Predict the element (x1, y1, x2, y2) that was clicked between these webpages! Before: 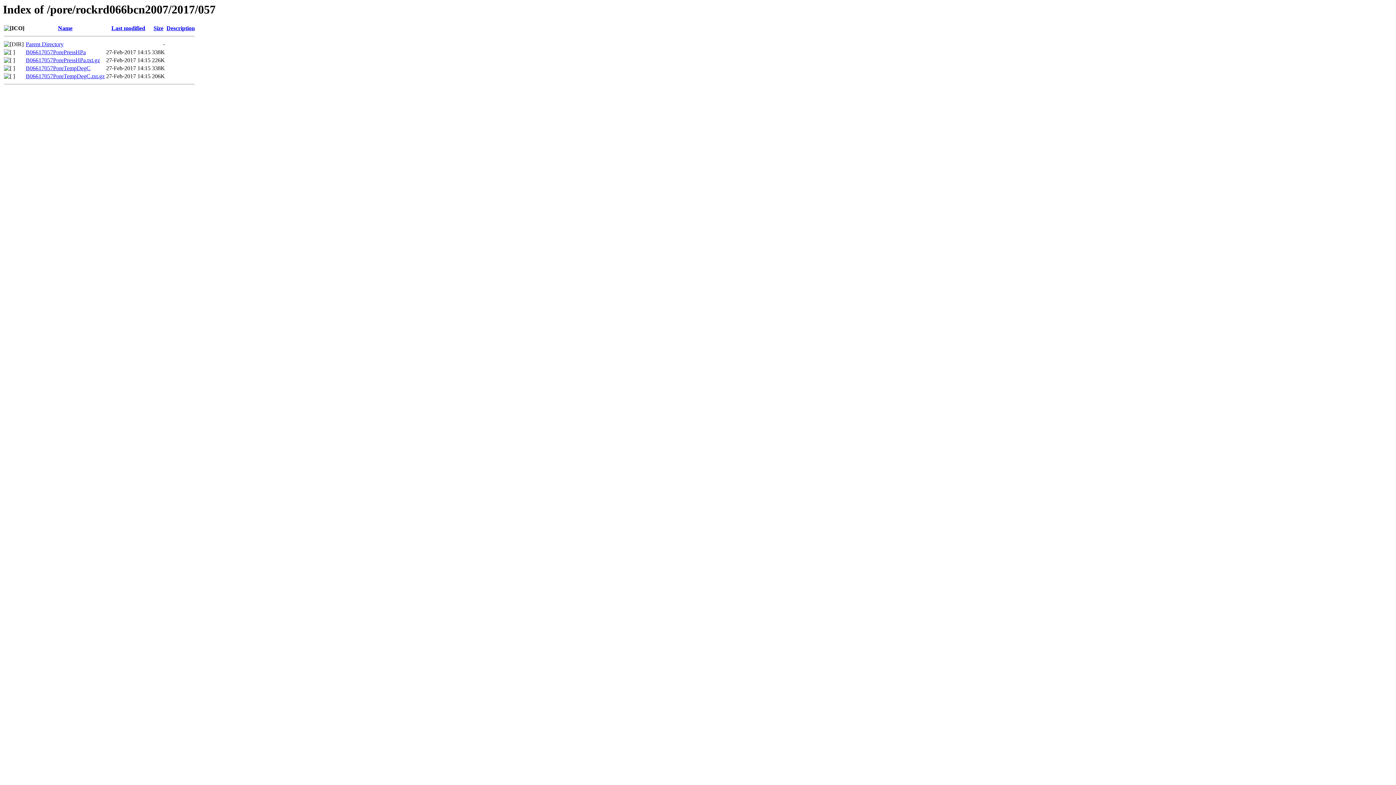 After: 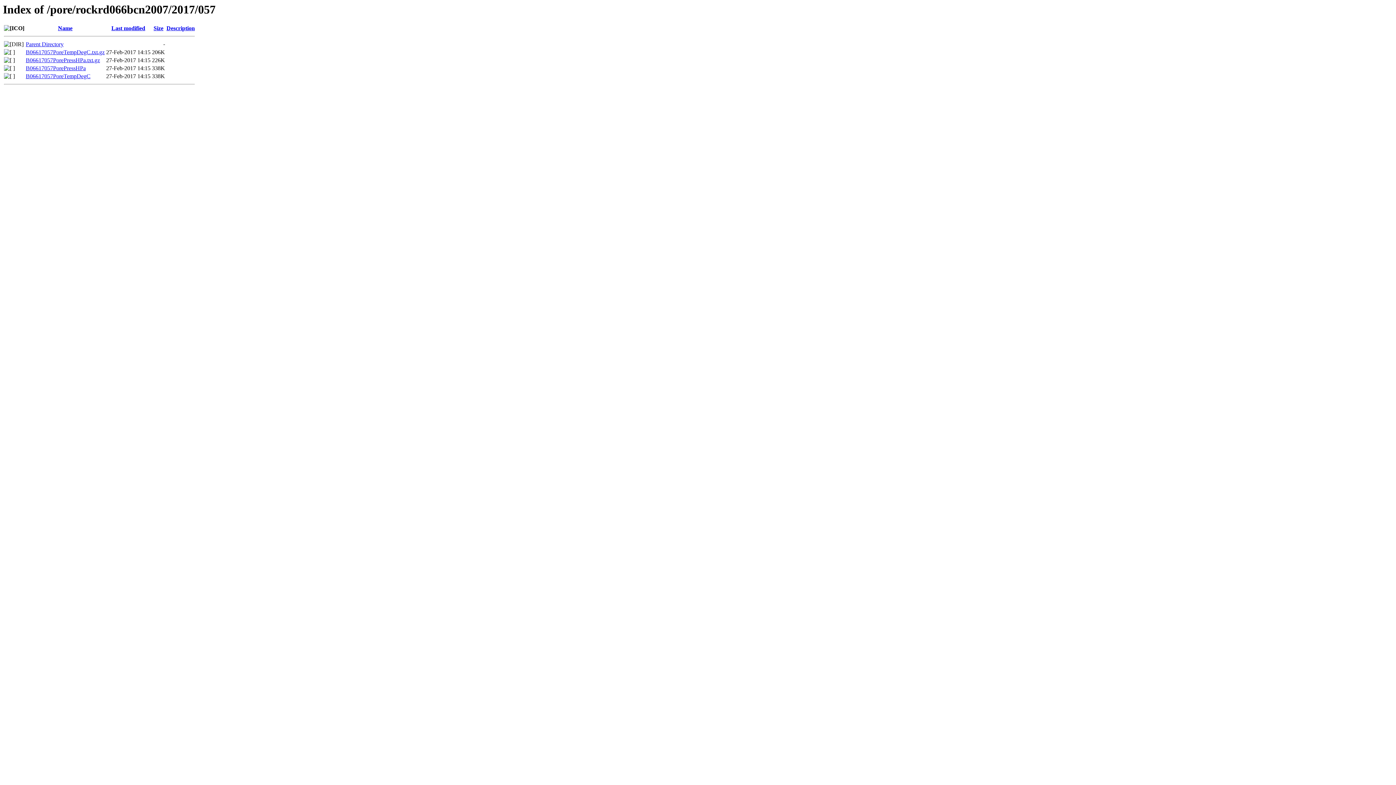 Action: label: Size bbox: (153, 25, 163, 31)